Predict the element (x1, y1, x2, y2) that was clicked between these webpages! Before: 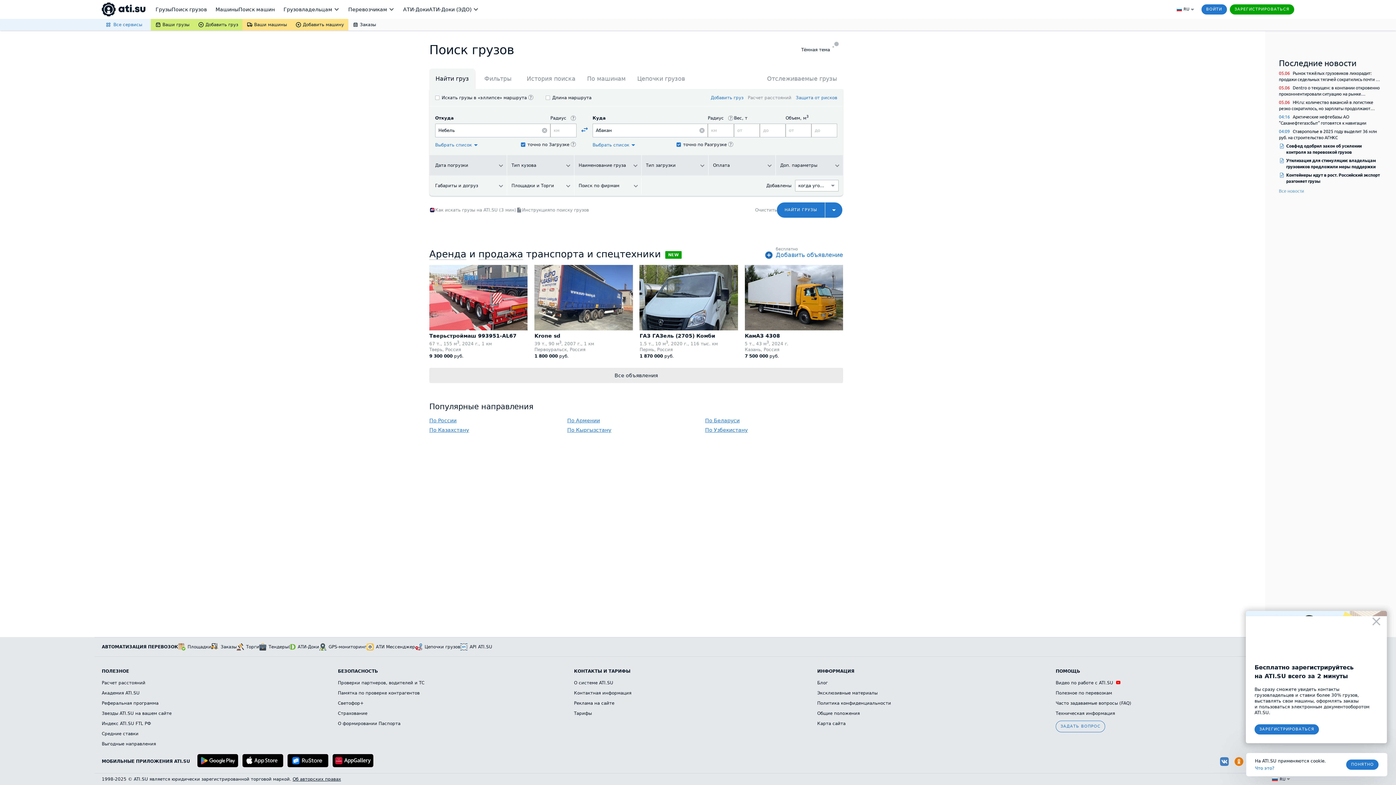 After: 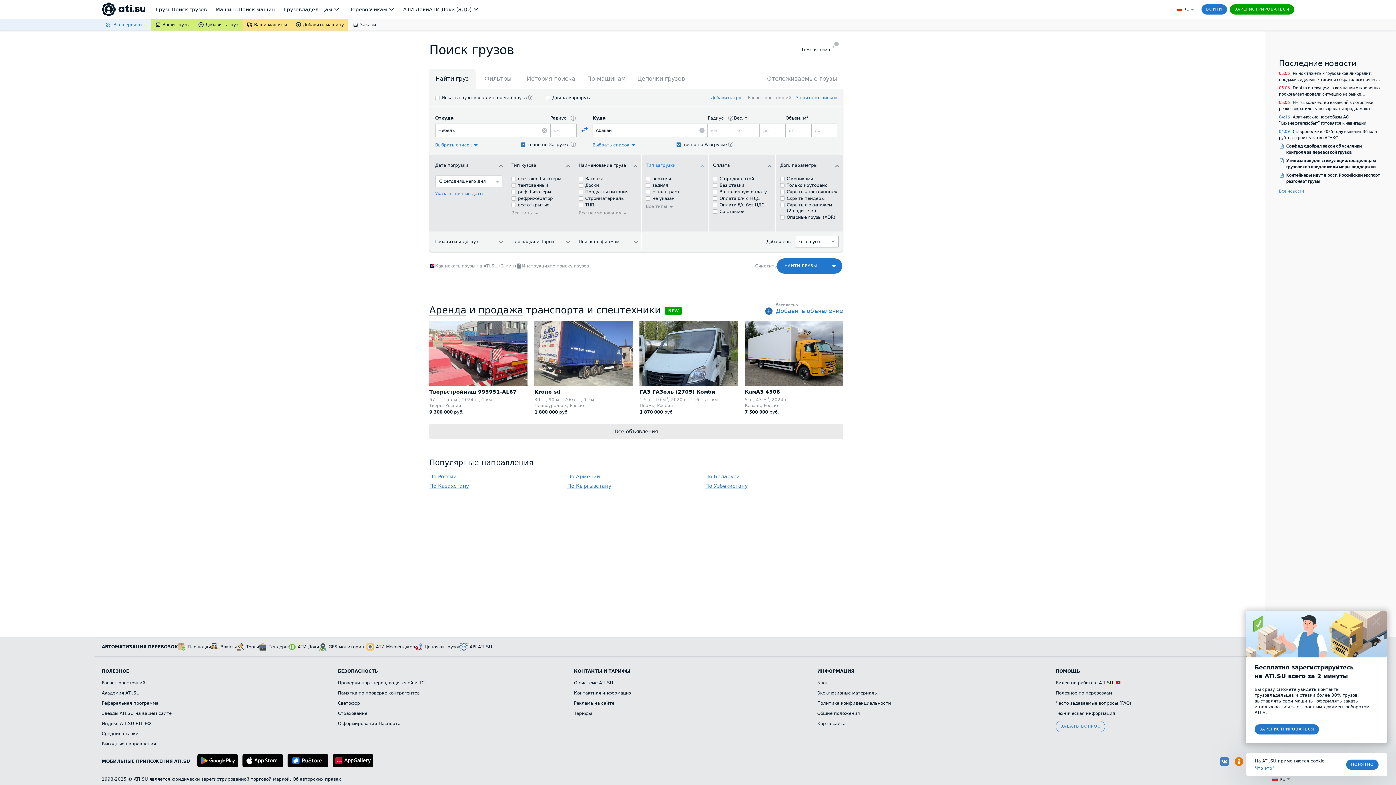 Action: label: Тип загрузки bbox: (646, 157, 704, 173)